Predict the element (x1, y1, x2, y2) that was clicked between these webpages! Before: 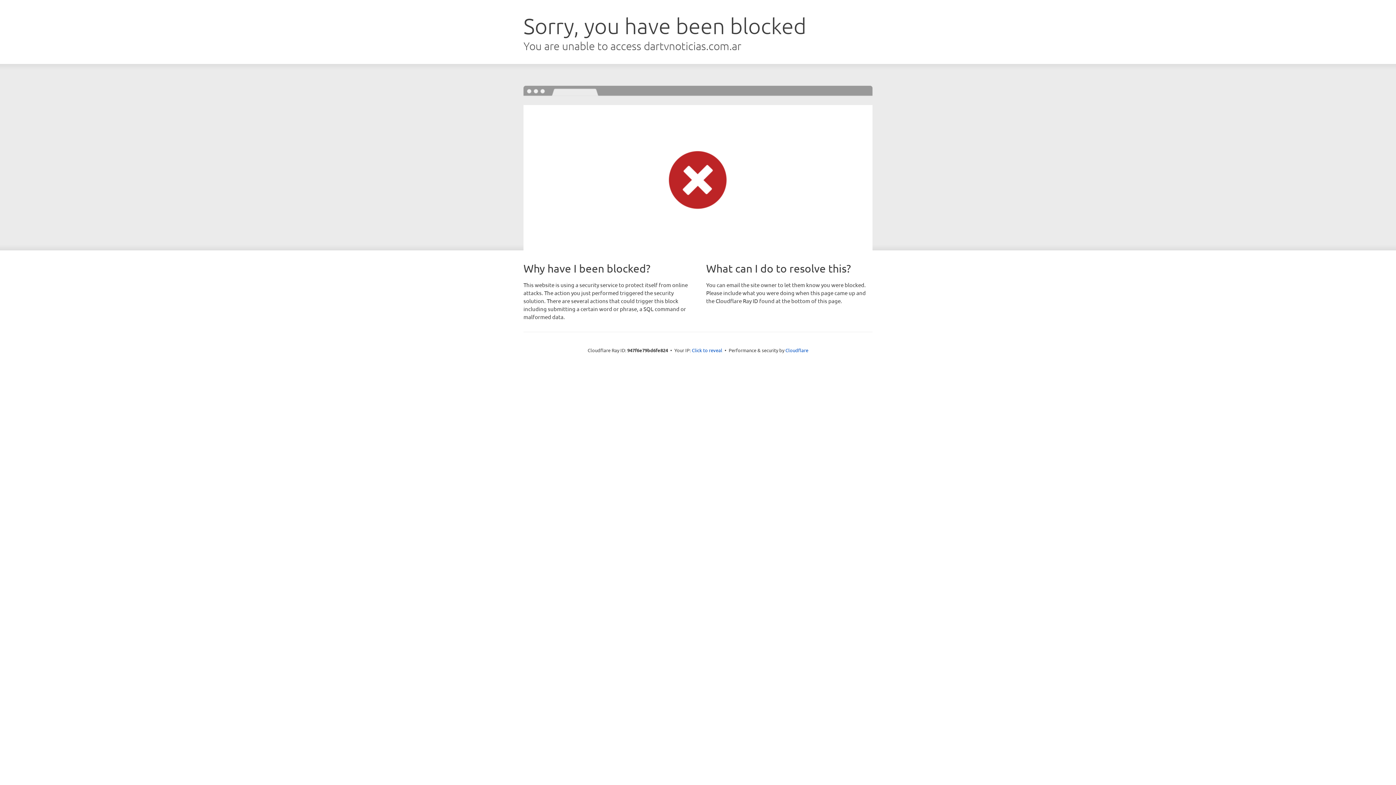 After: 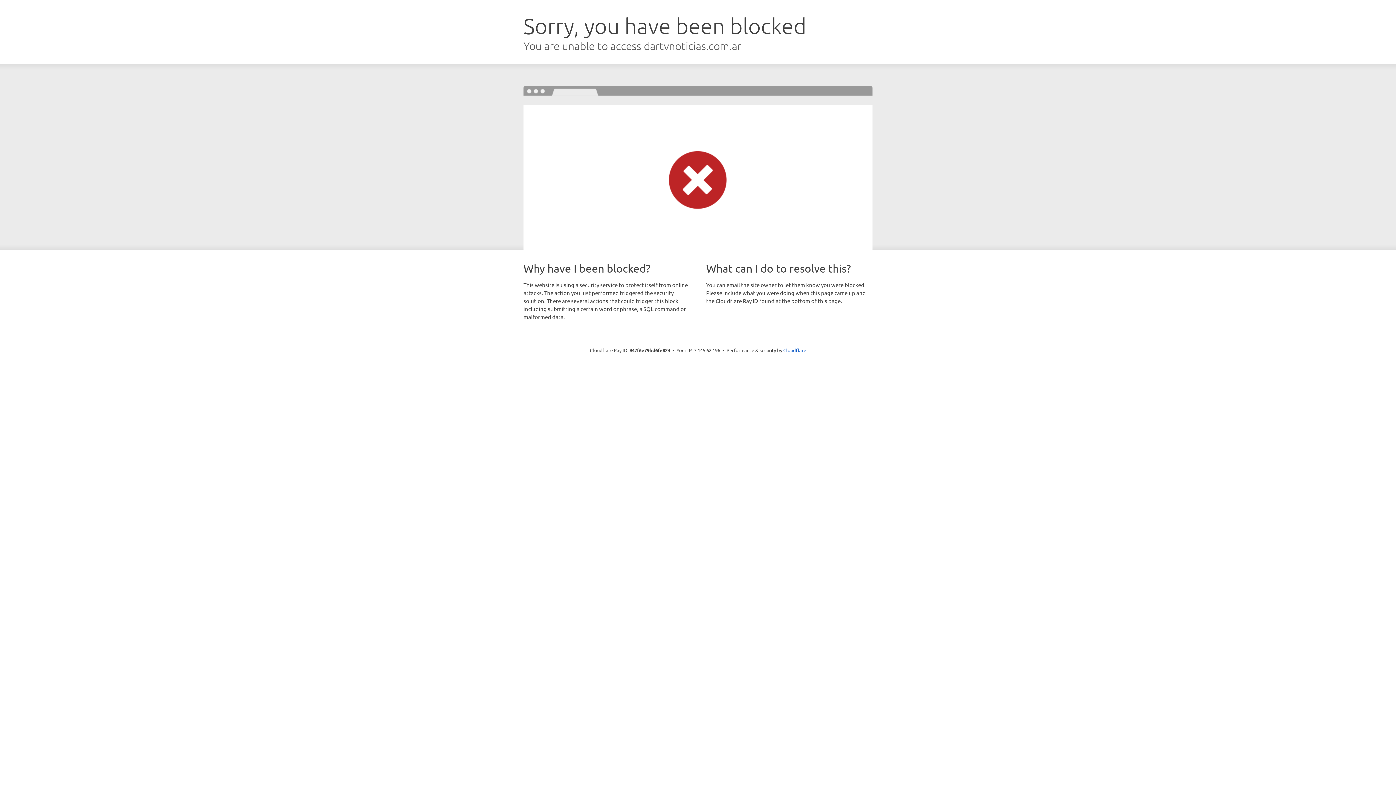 Action: bbox: (692, 346, 722, 353) label: Click to reveal